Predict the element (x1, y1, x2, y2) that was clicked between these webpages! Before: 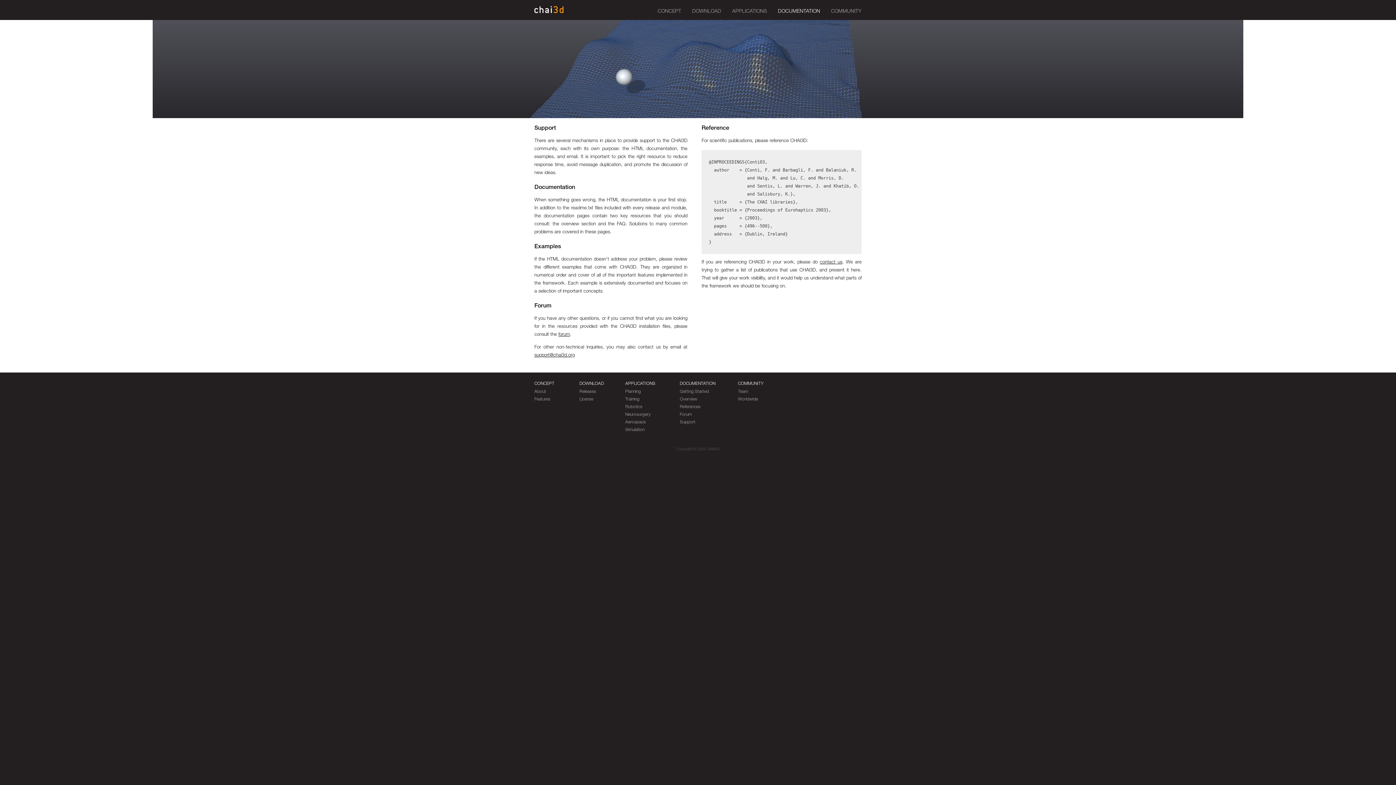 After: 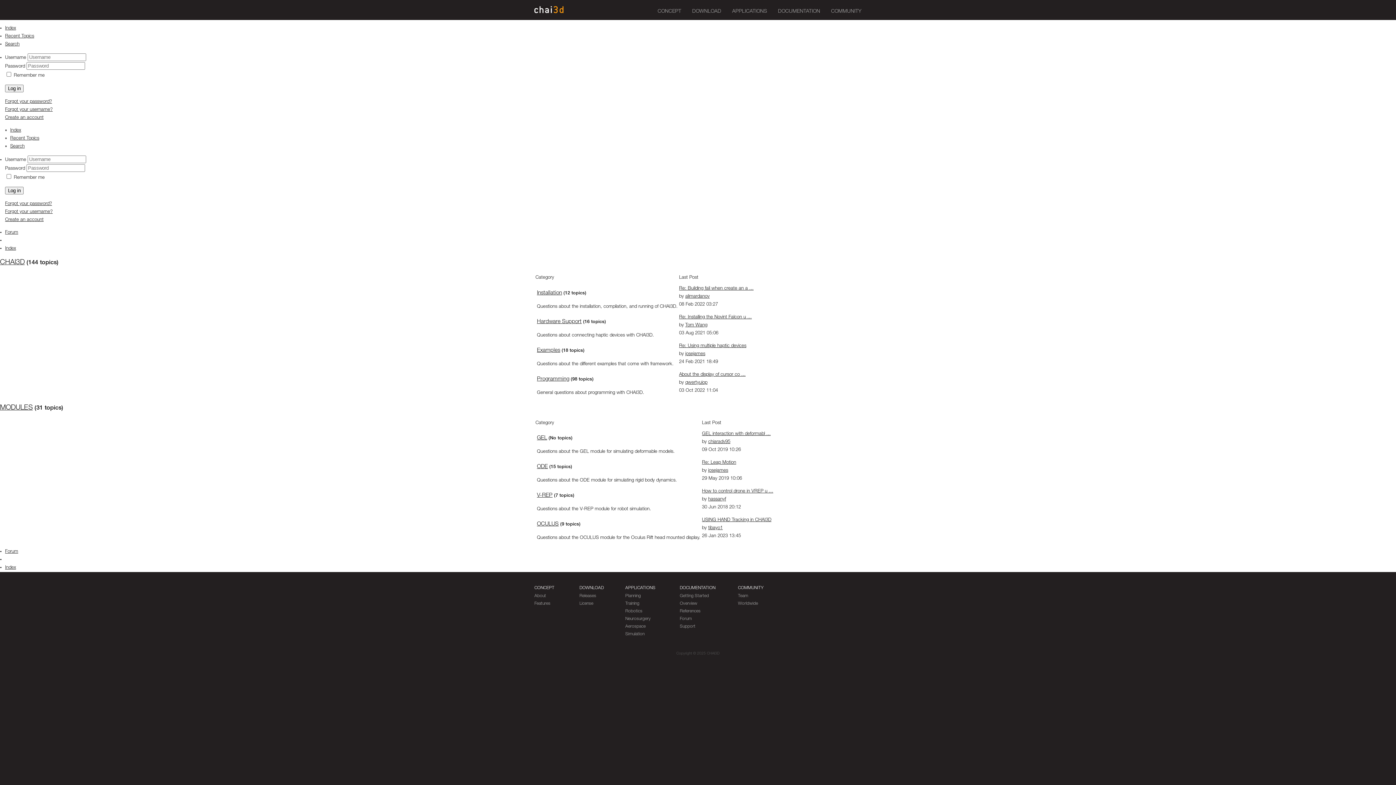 Action: label: forum bbox: (558, 332, 570, 337)